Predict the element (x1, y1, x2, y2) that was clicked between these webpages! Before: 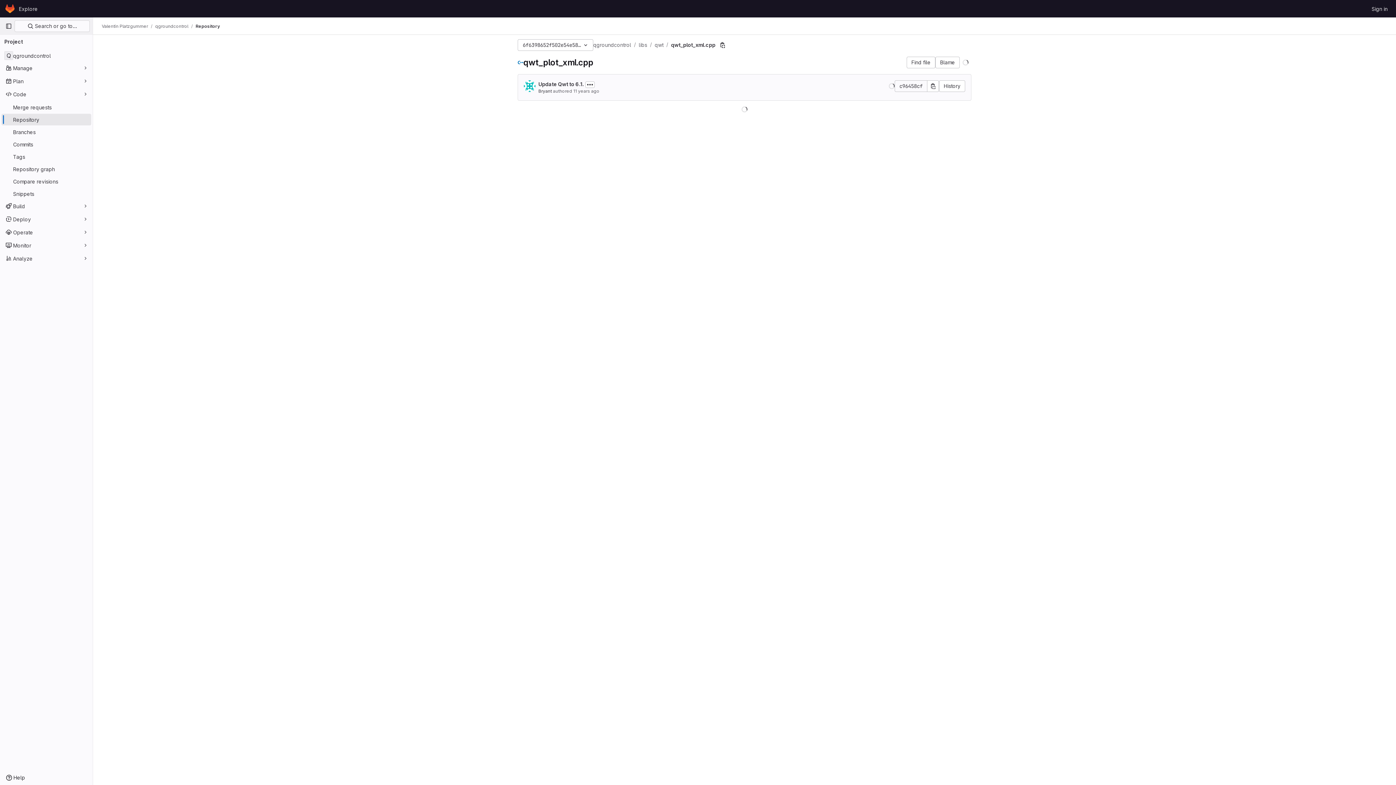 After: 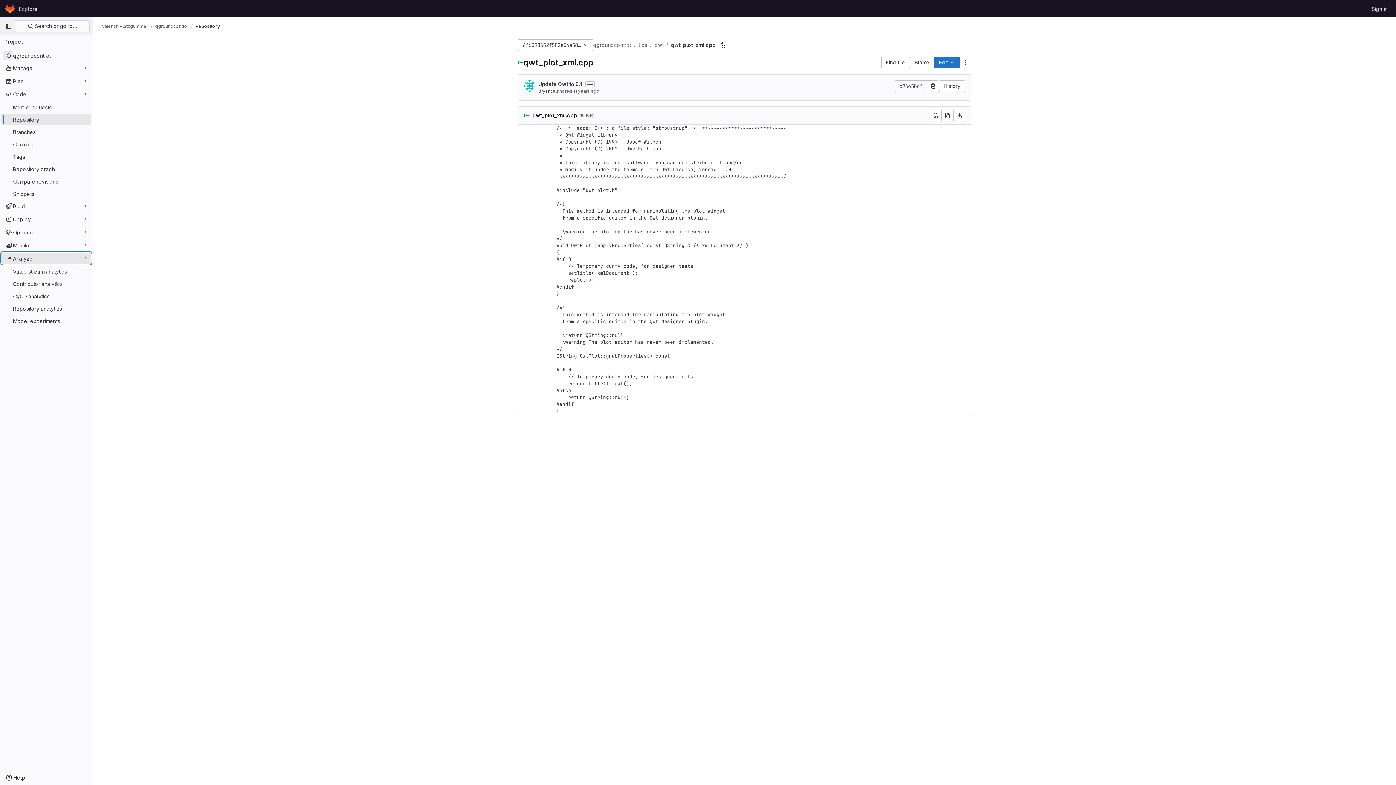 Action: bbox: (1, 252, 91, 264) label: Analyze